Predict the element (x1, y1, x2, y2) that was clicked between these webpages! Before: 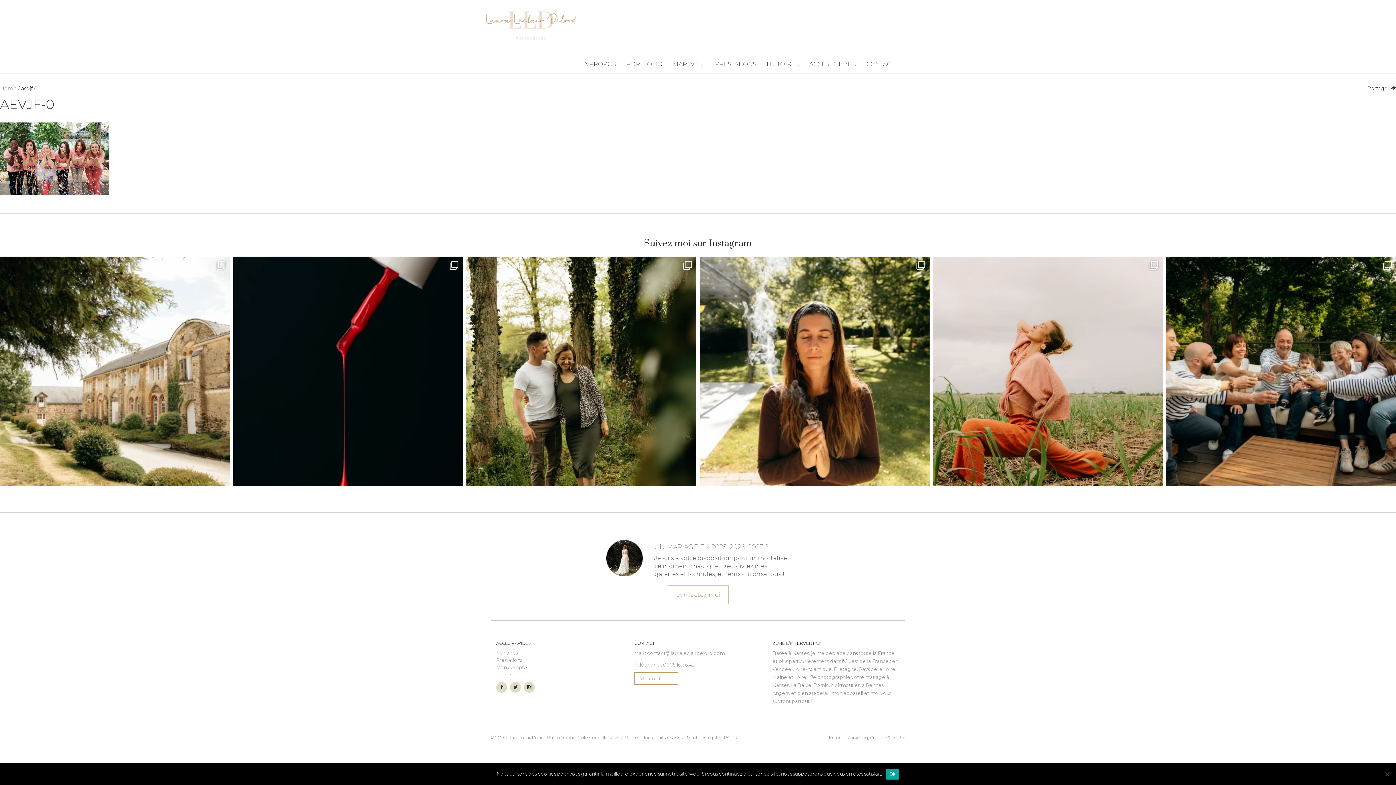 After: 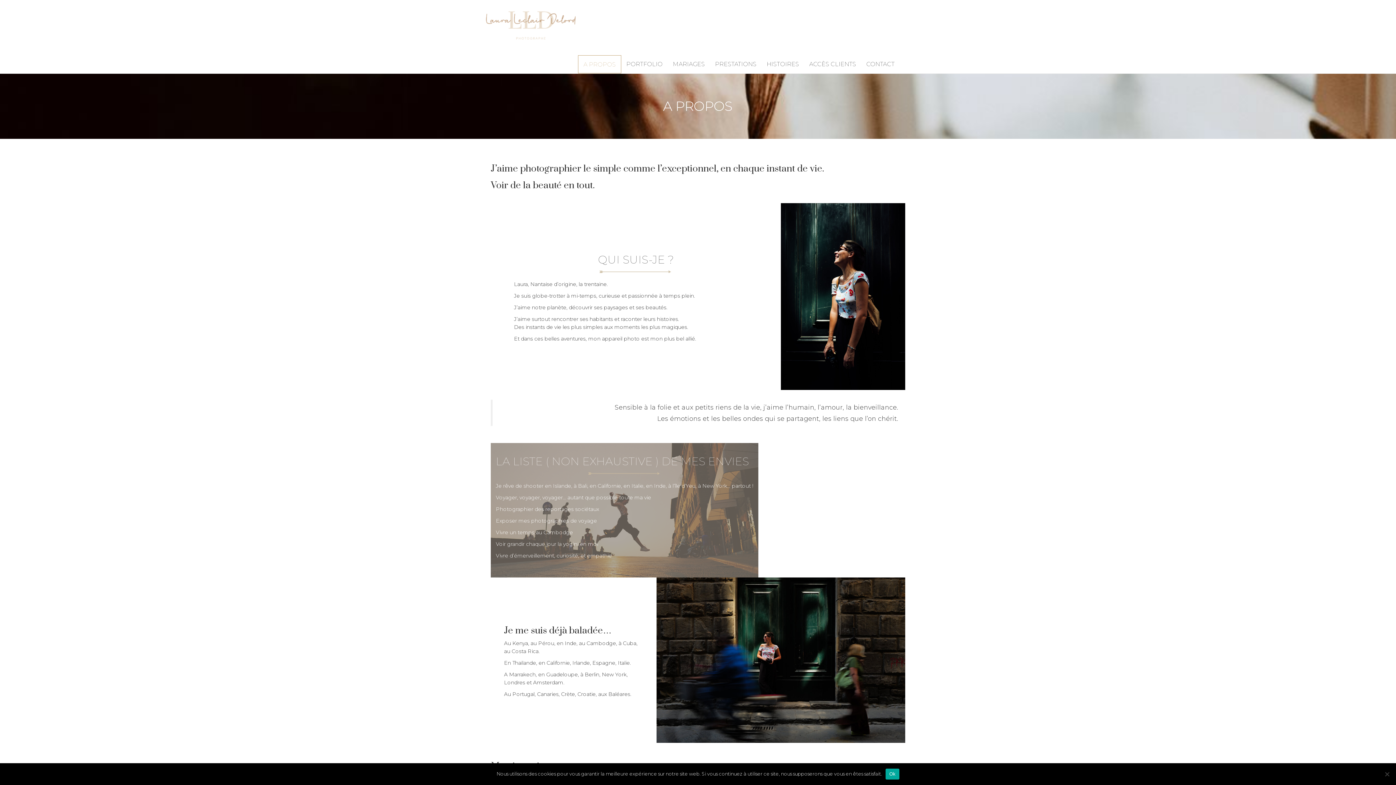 Action: bbox: (578, 55, 621, 73) label: A PROPOS